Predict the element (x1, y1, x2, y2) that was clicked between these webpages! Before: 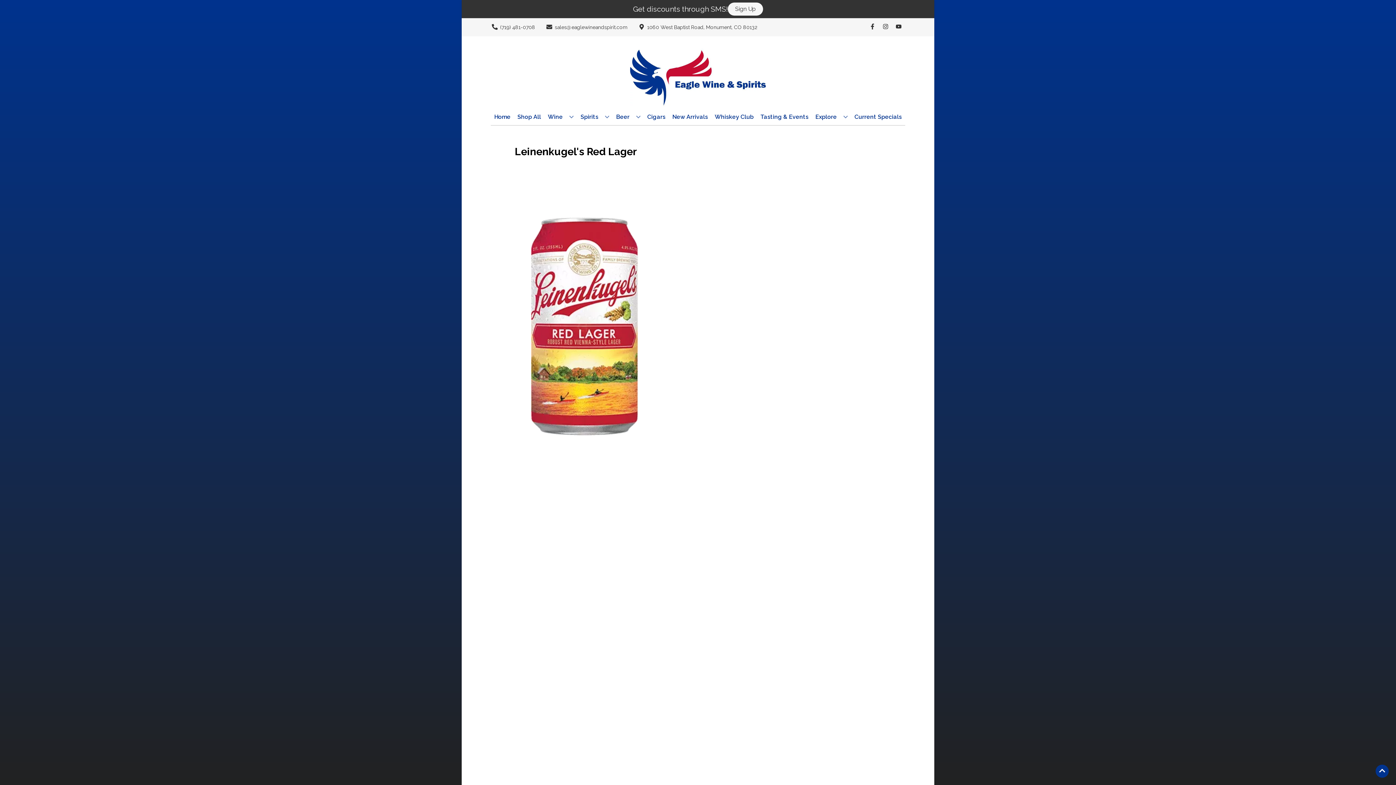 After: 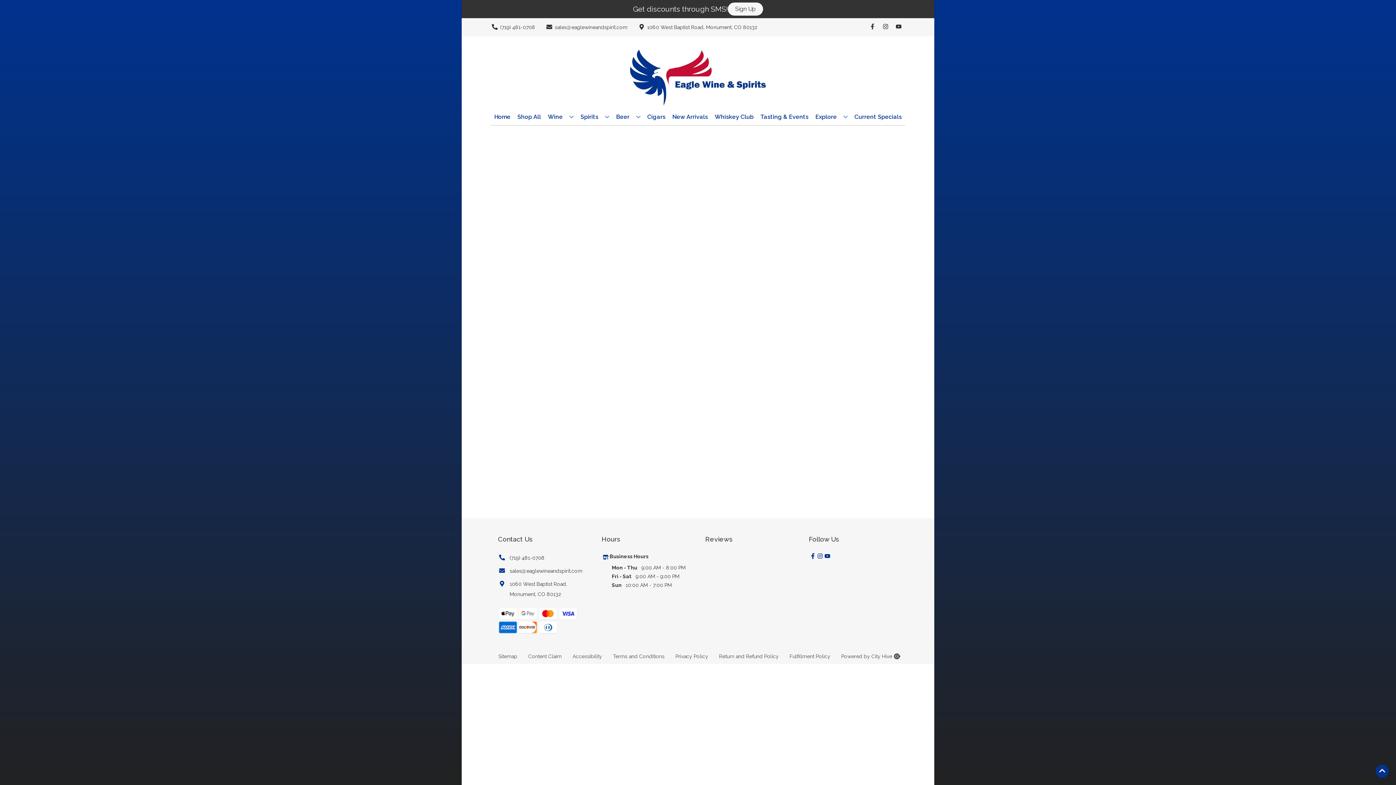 Action: bbox: (851, 109, 904, 125) label: Current Specials